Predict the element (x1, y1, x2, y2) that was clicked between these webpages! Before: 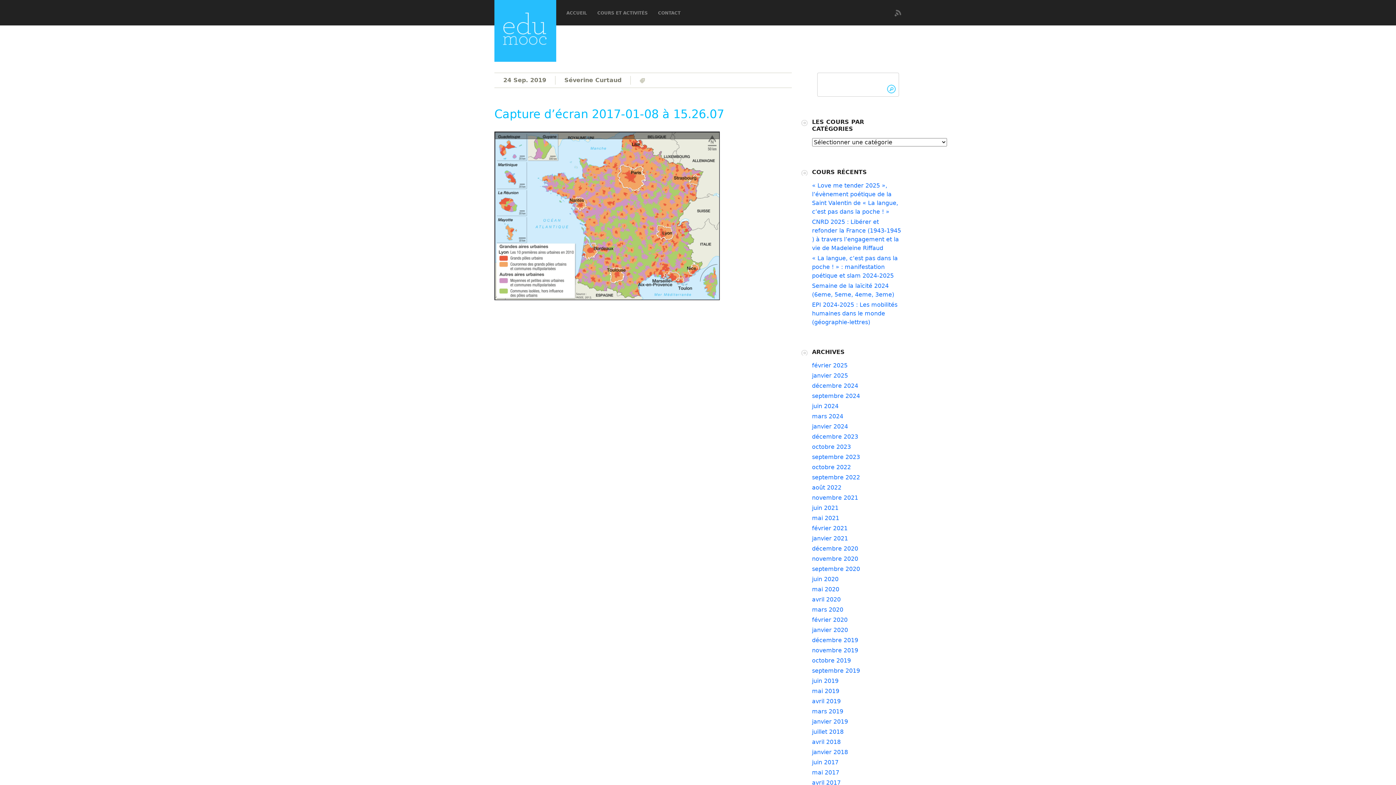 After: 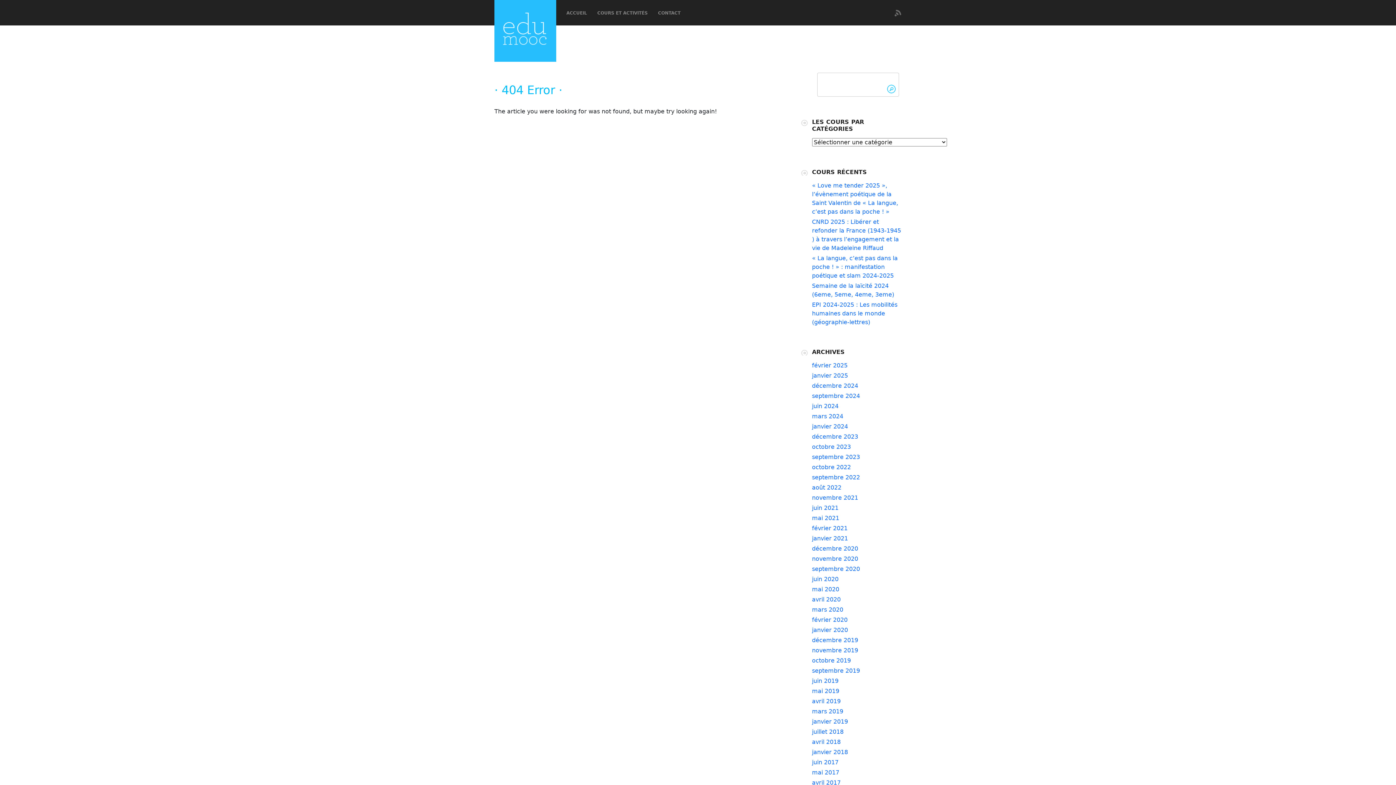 Action: label: juin 2024 bbox: (812, 402, 838, 409)